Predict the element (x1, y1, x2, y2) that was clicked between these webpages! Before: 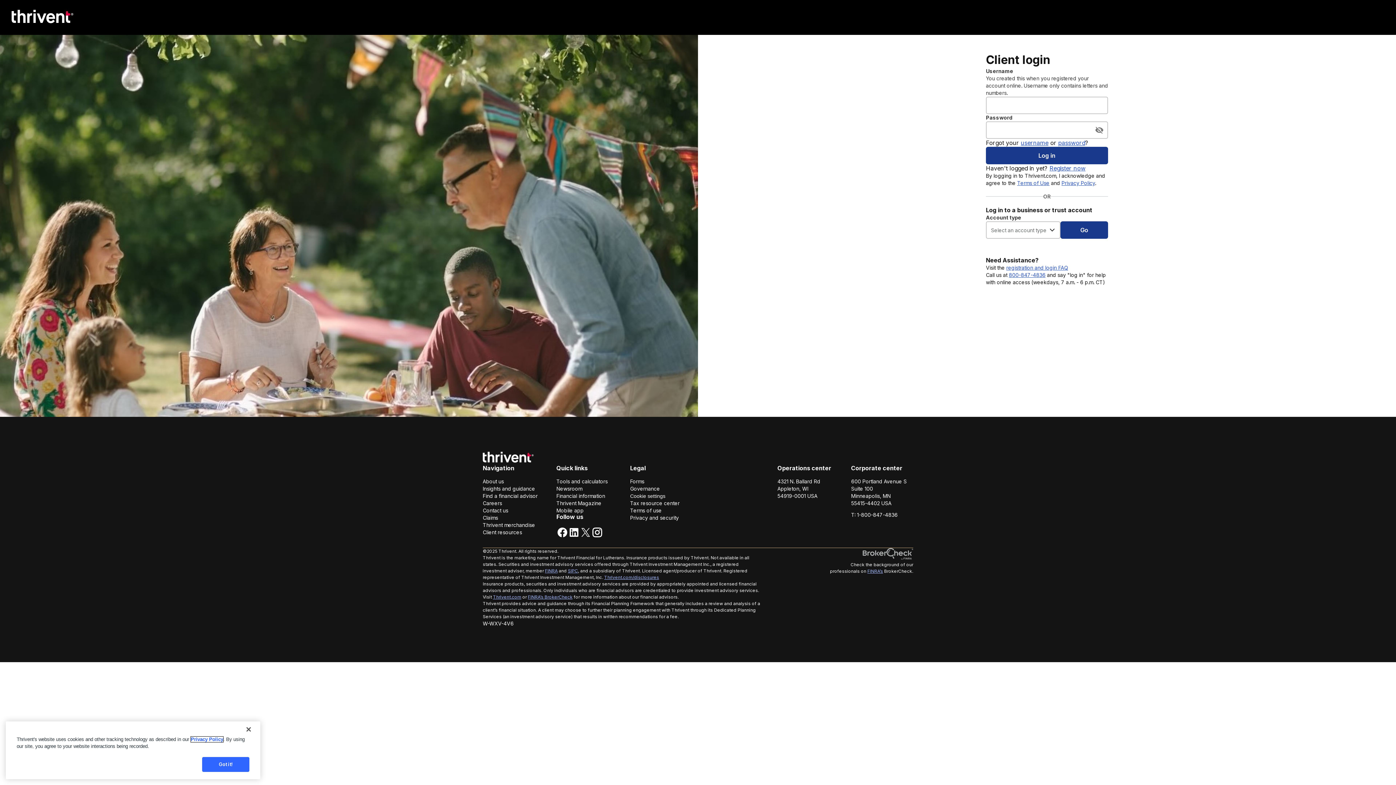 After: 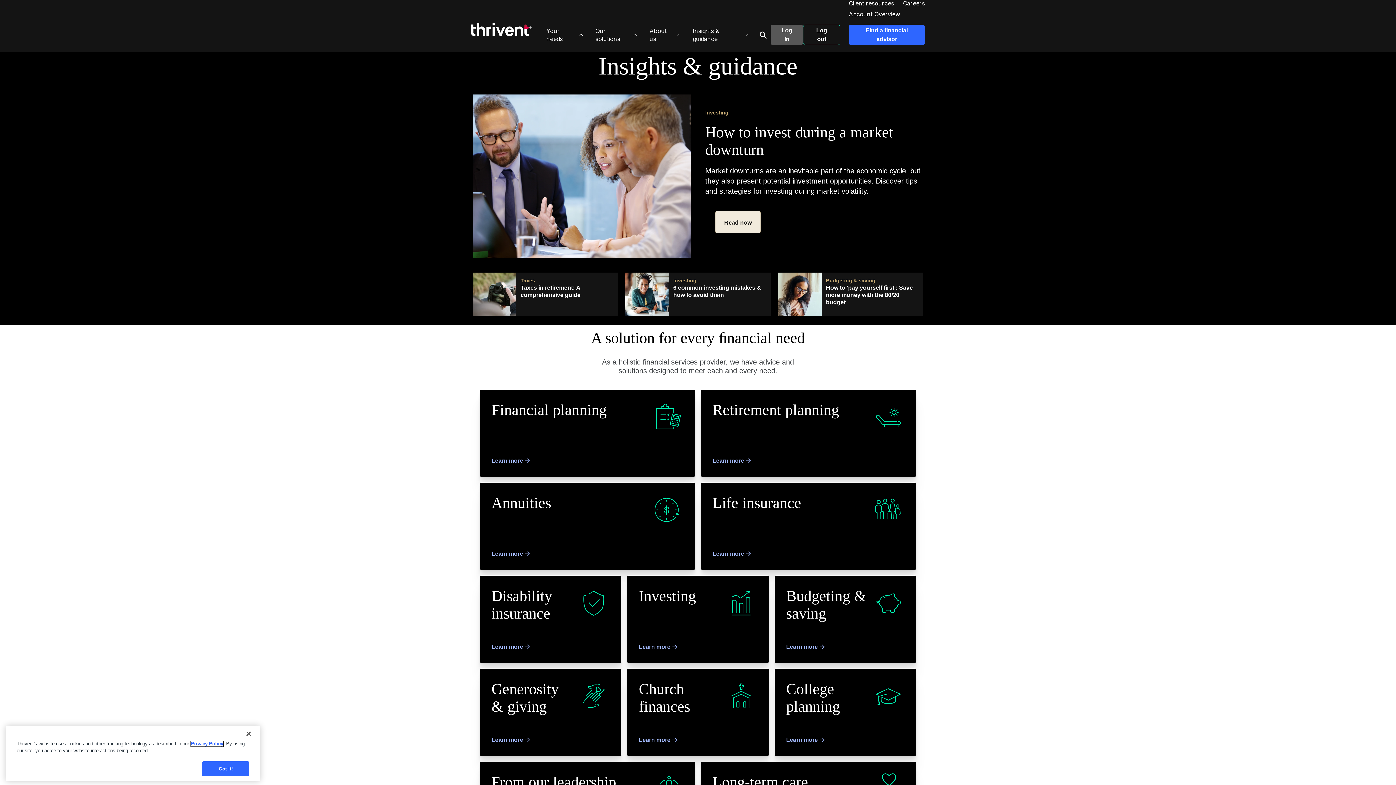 Action: label: Insights and guidance bbox: (482, 485, 535, 492)